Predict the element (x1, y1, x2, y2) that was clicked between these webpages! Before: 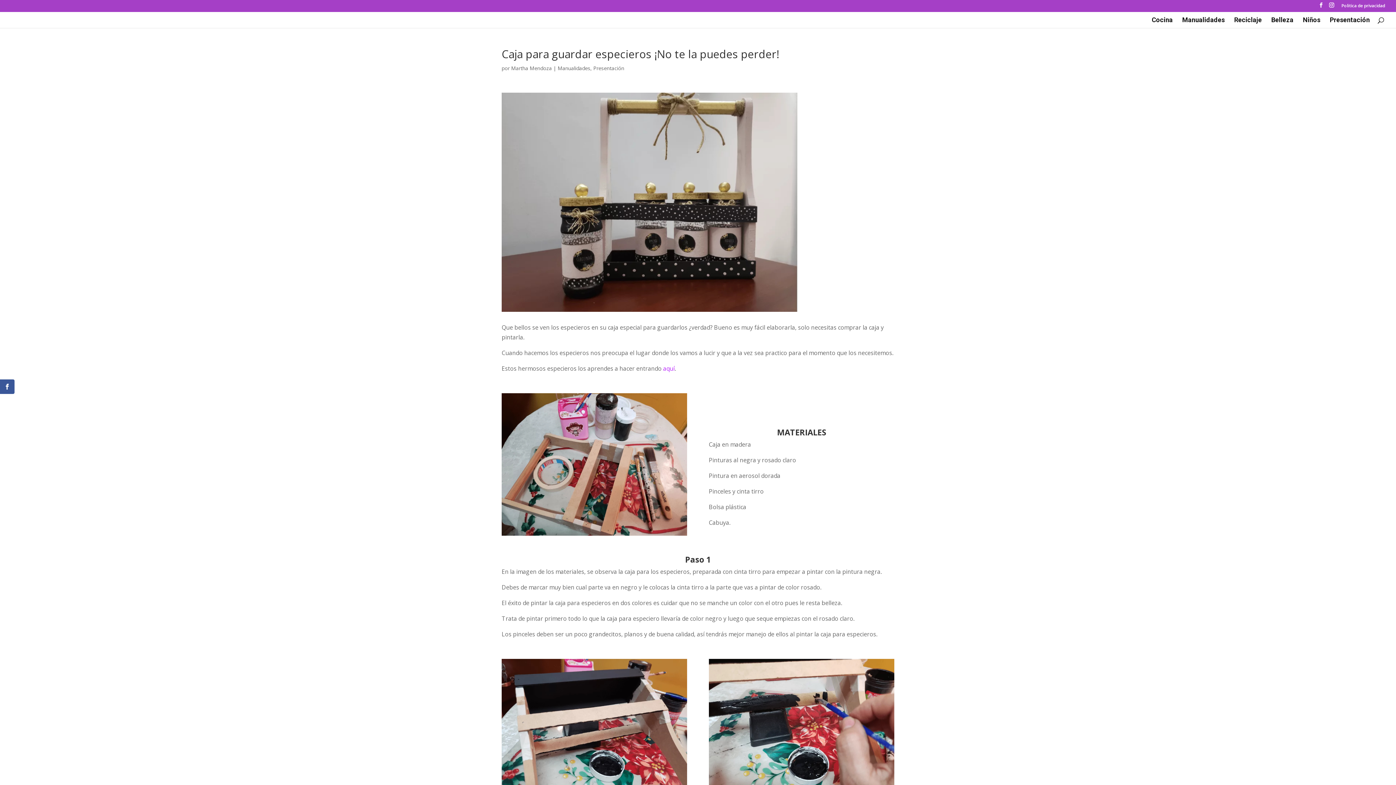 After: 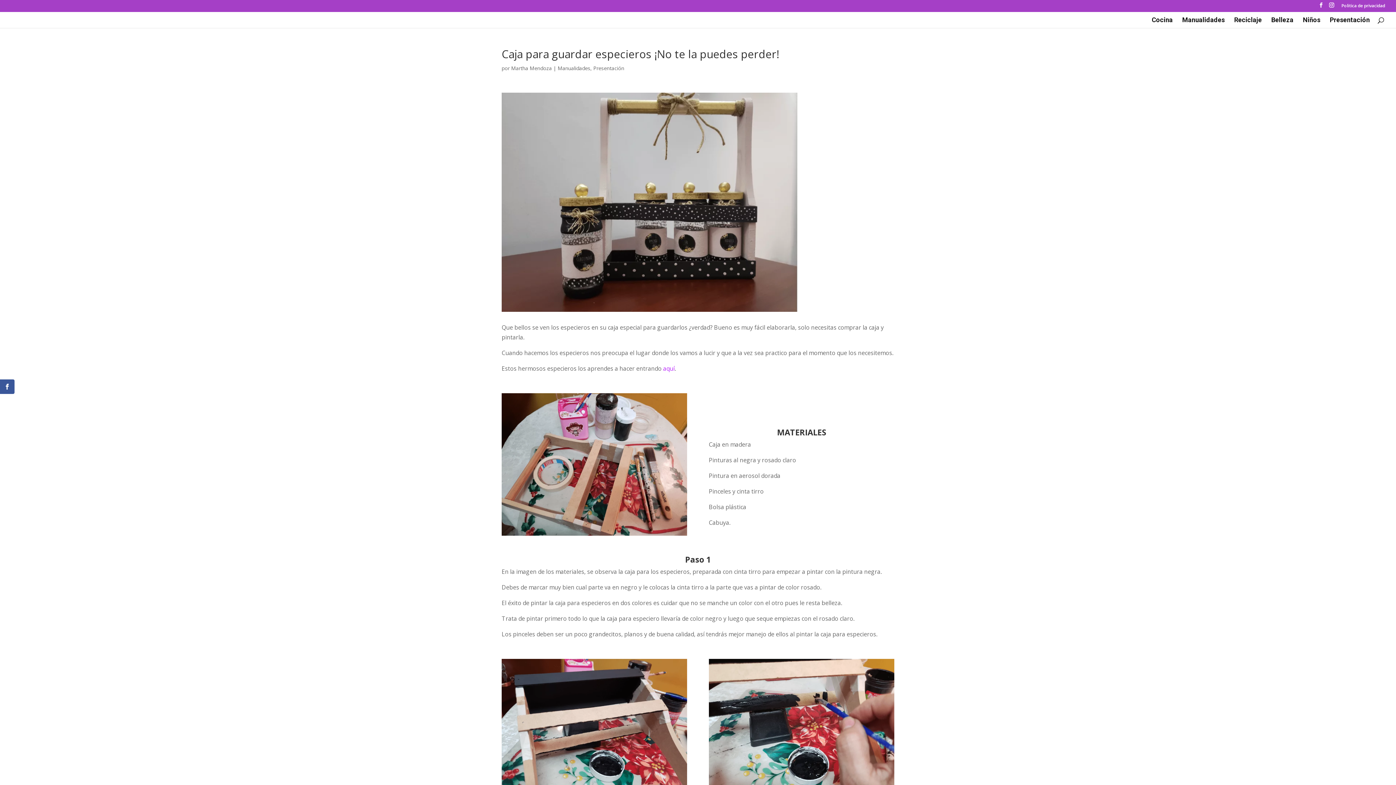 Action: label: aquí bbox: (663, 364, 674, 372)